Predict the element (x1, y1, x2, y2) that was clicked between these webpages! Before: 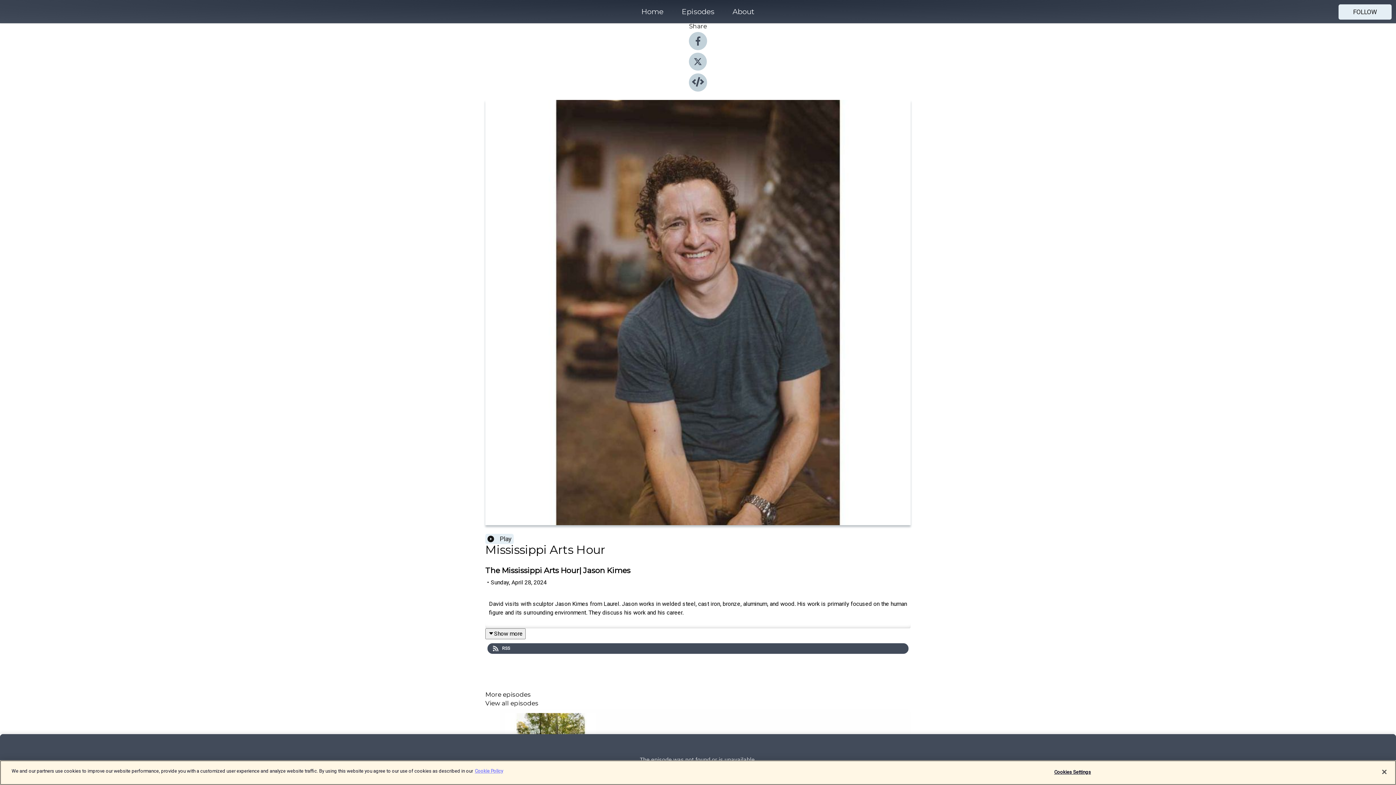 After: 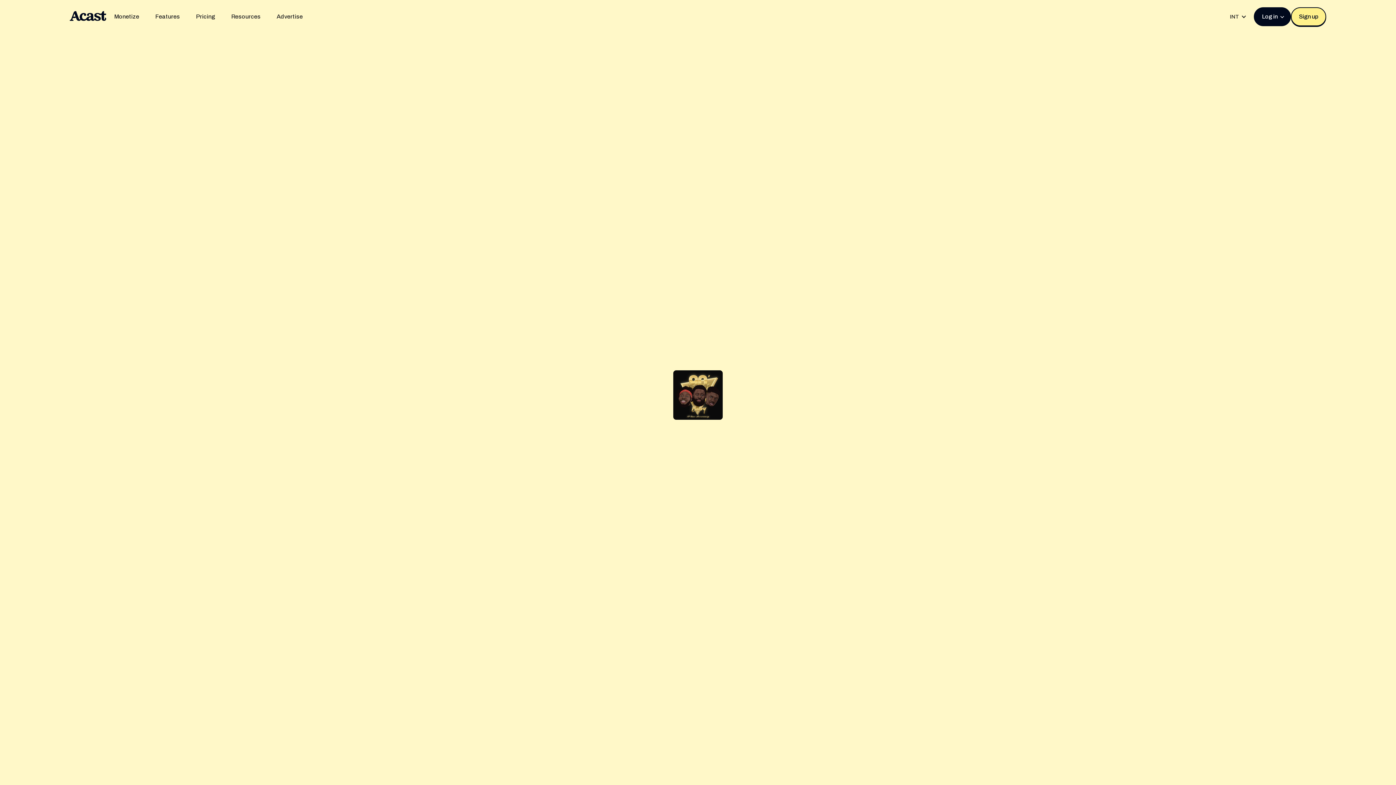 Action: label: Home bbox: (632, 5, 672, 18)